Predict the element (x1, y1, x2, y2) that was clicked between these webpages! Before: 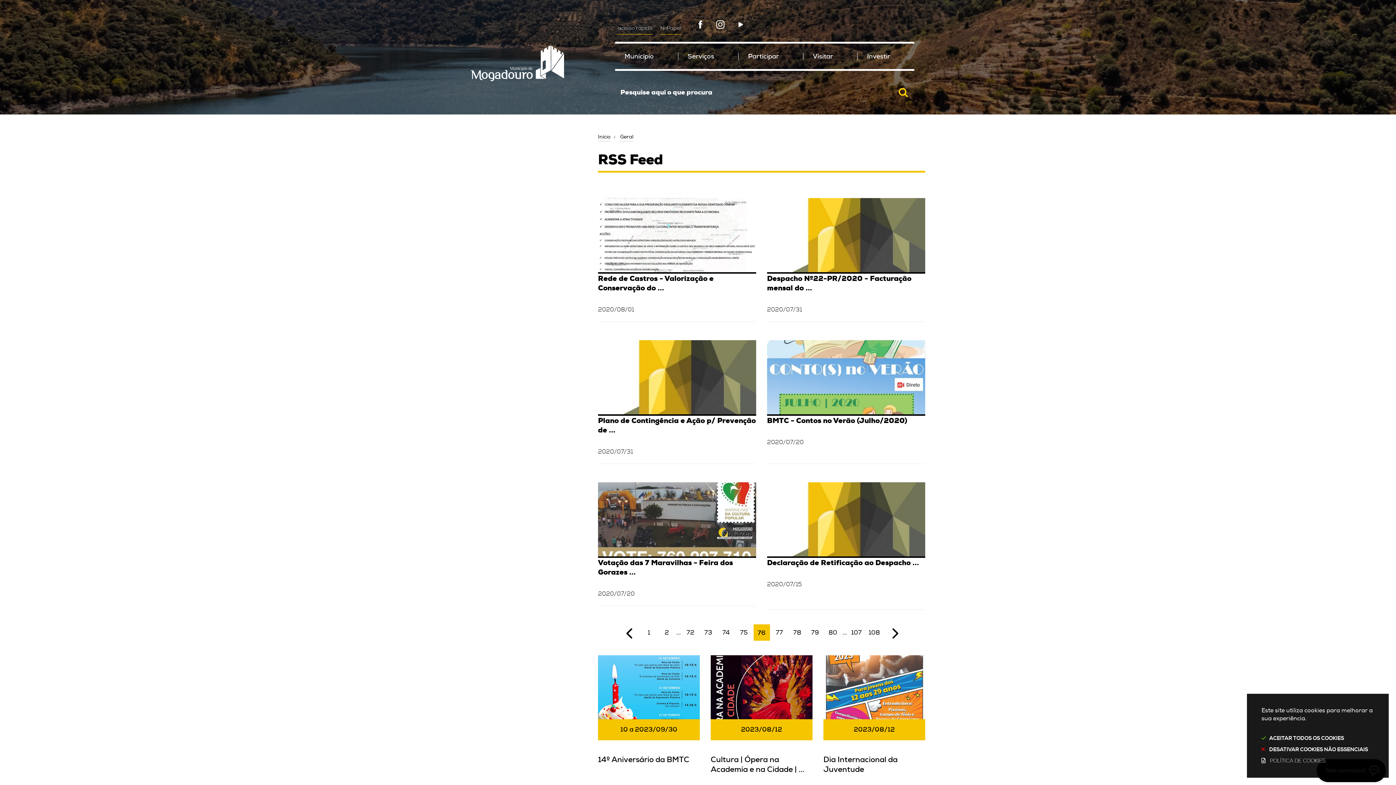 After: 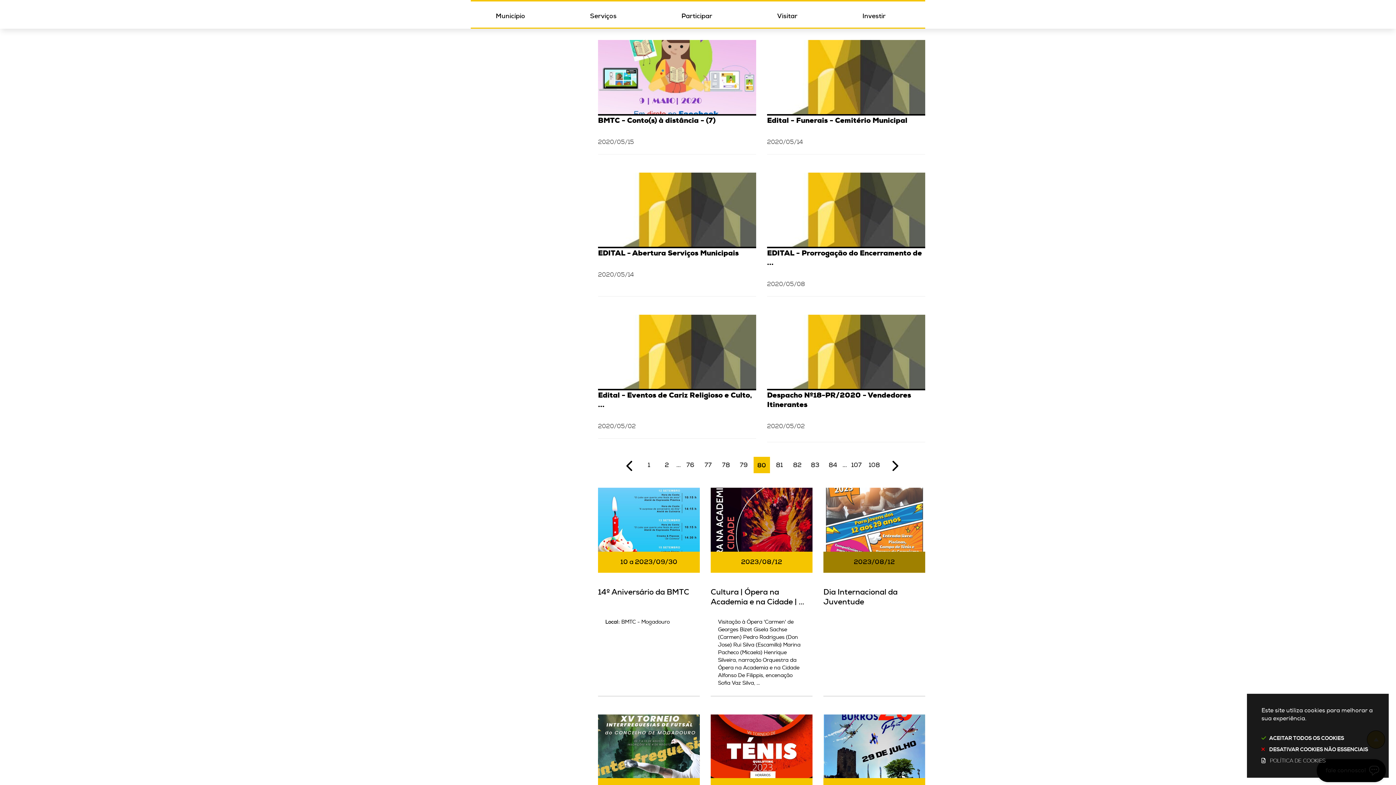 Action: bbox: (824, 624, 841, 640) label: 80